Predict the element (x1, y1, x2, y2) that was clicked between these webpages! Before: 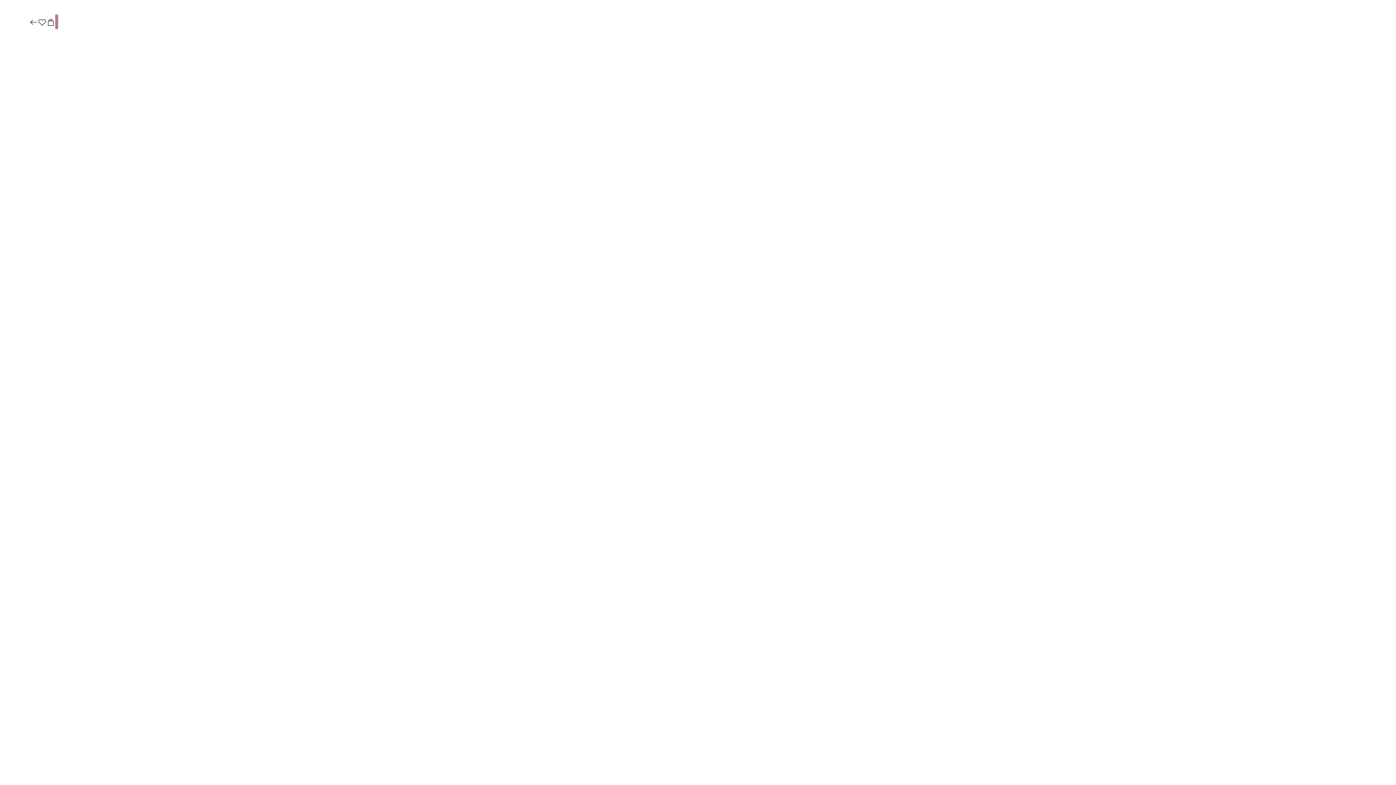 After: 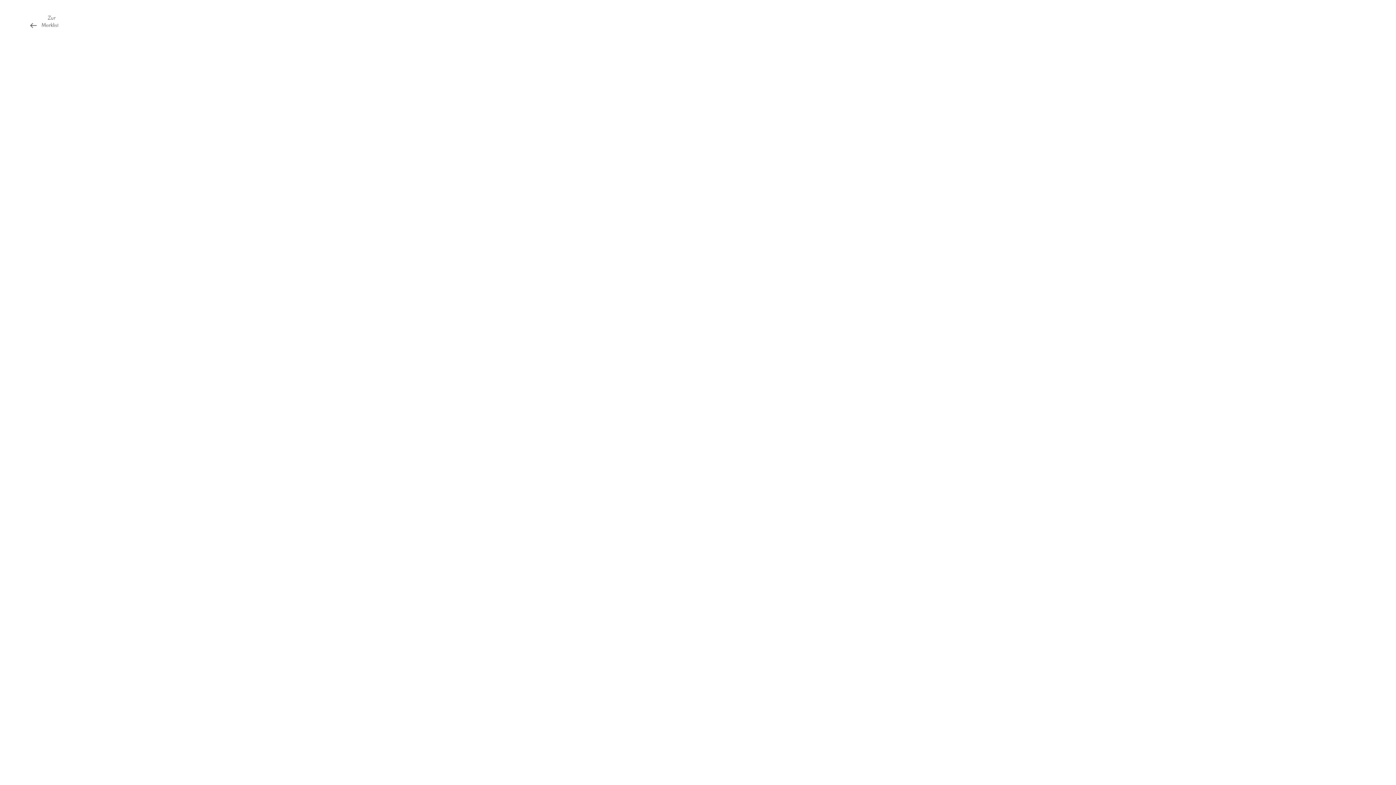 Action: bbox: (37, 17, 46, 27)